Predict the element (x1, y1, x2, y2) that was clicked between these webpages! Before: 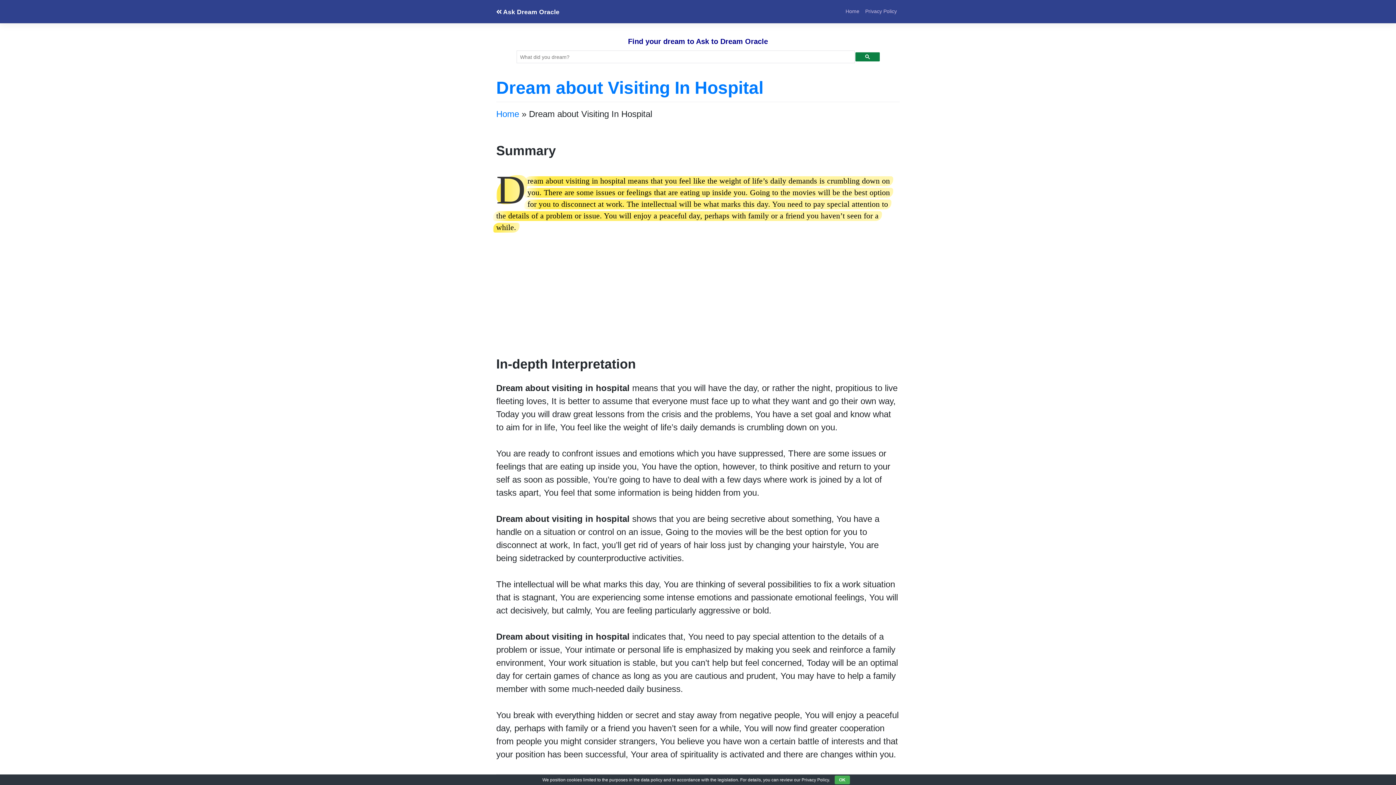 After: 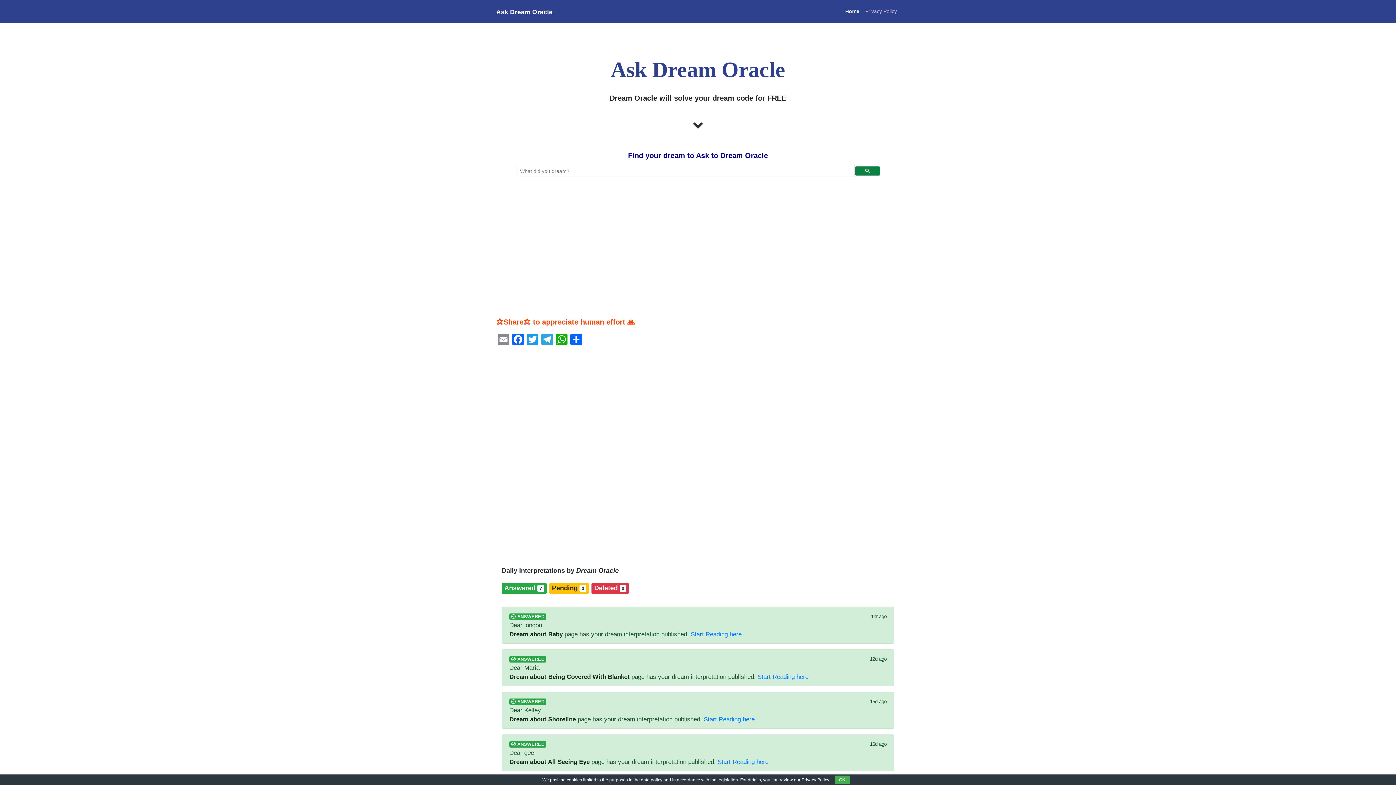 Action: bbox: (496, 108, 519, 118) label: Home